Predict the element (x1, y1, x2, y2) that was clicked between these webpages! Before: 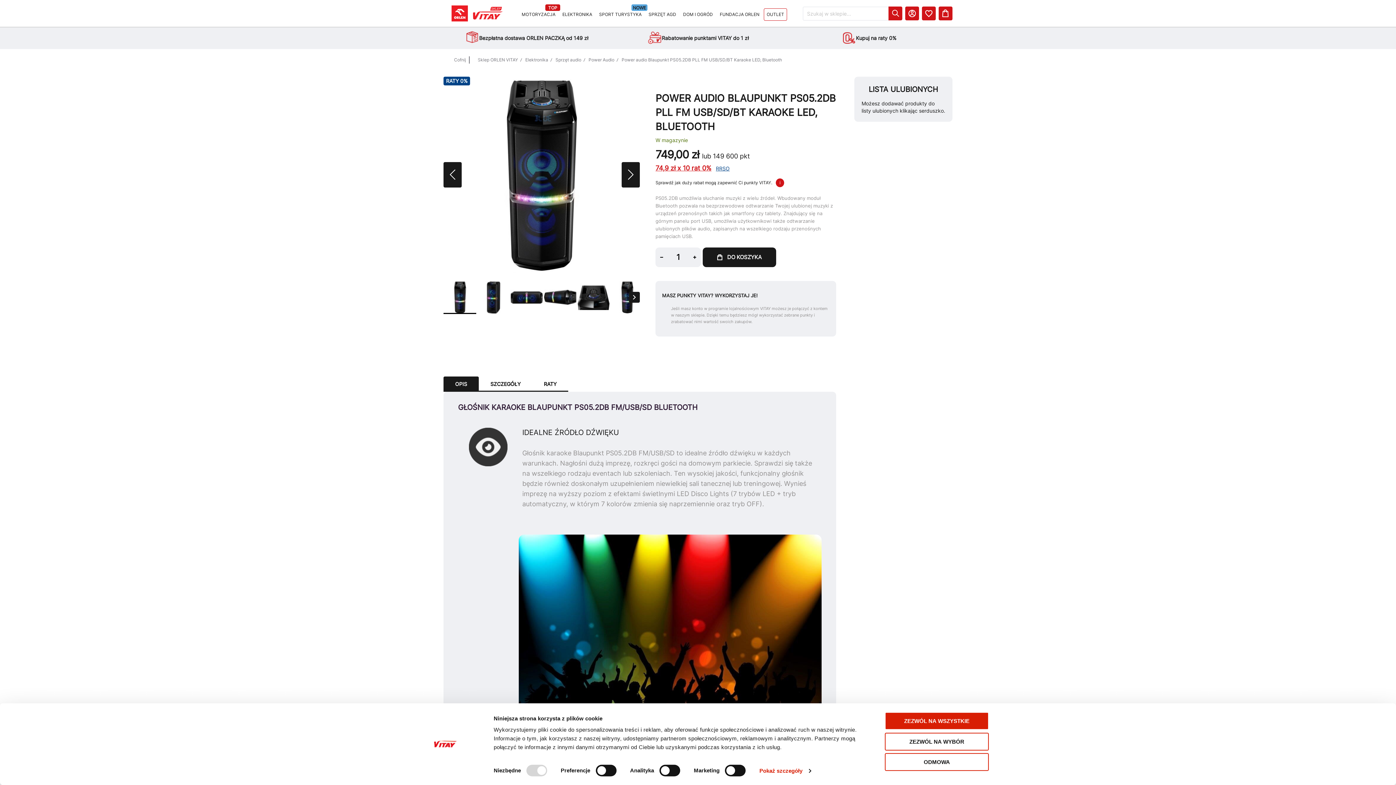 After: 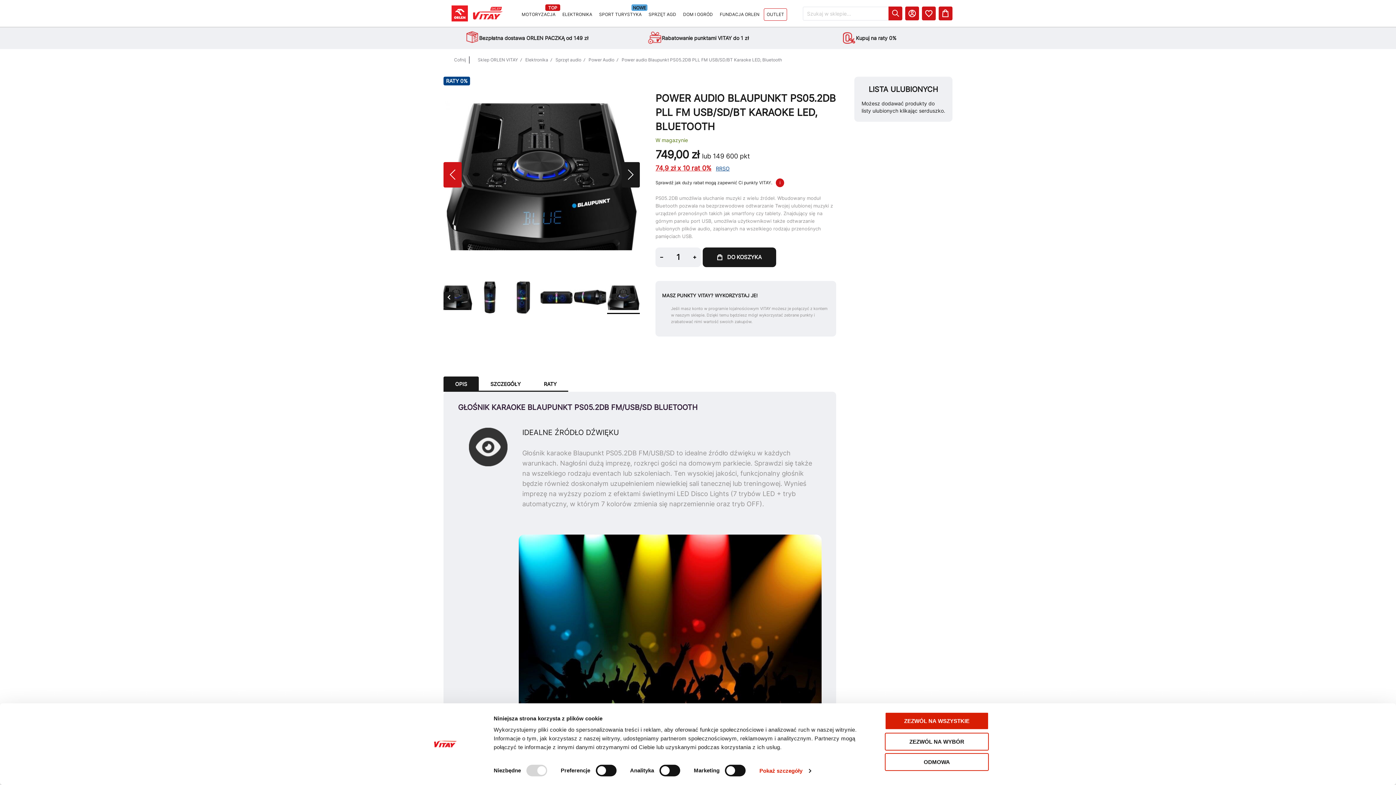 Action: bbox: (443, 76, 461, 273) label: Previous